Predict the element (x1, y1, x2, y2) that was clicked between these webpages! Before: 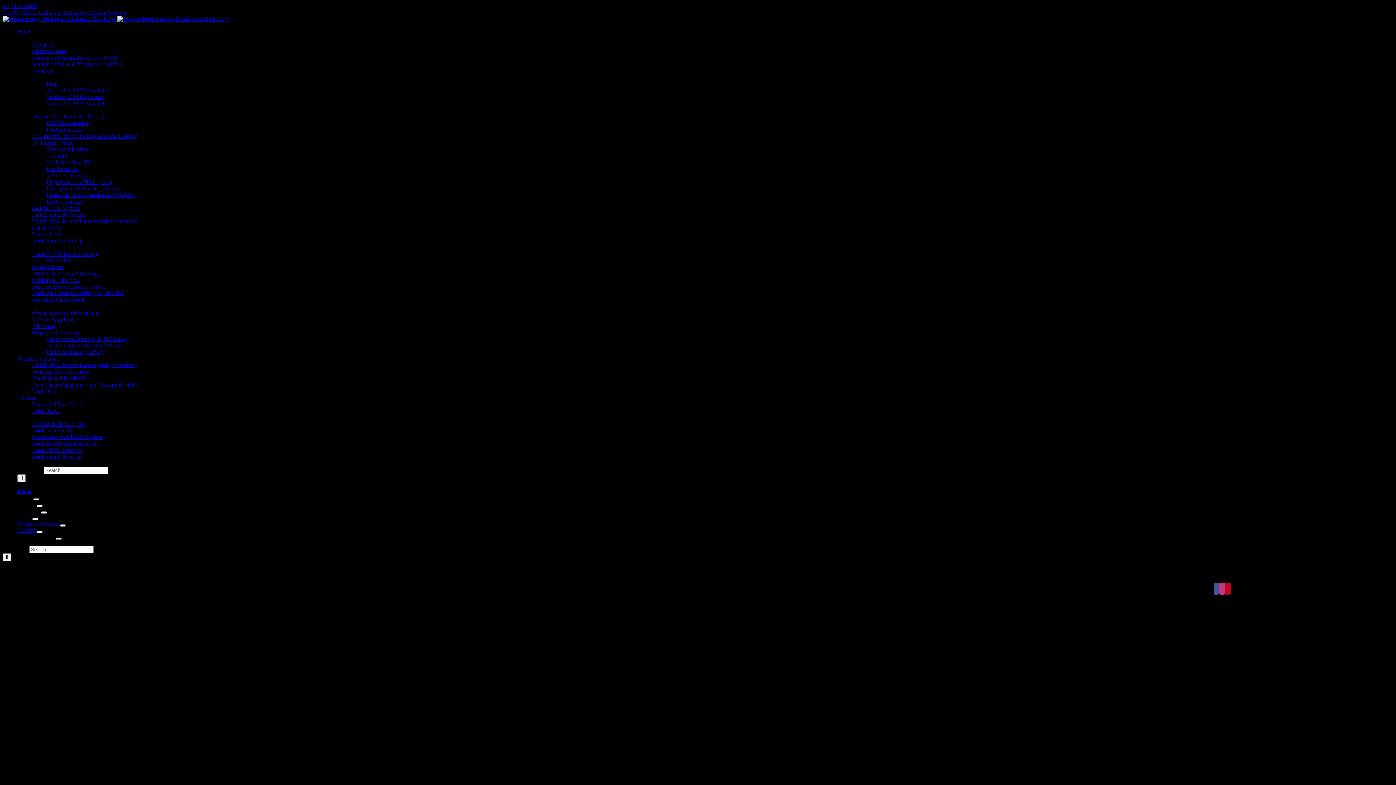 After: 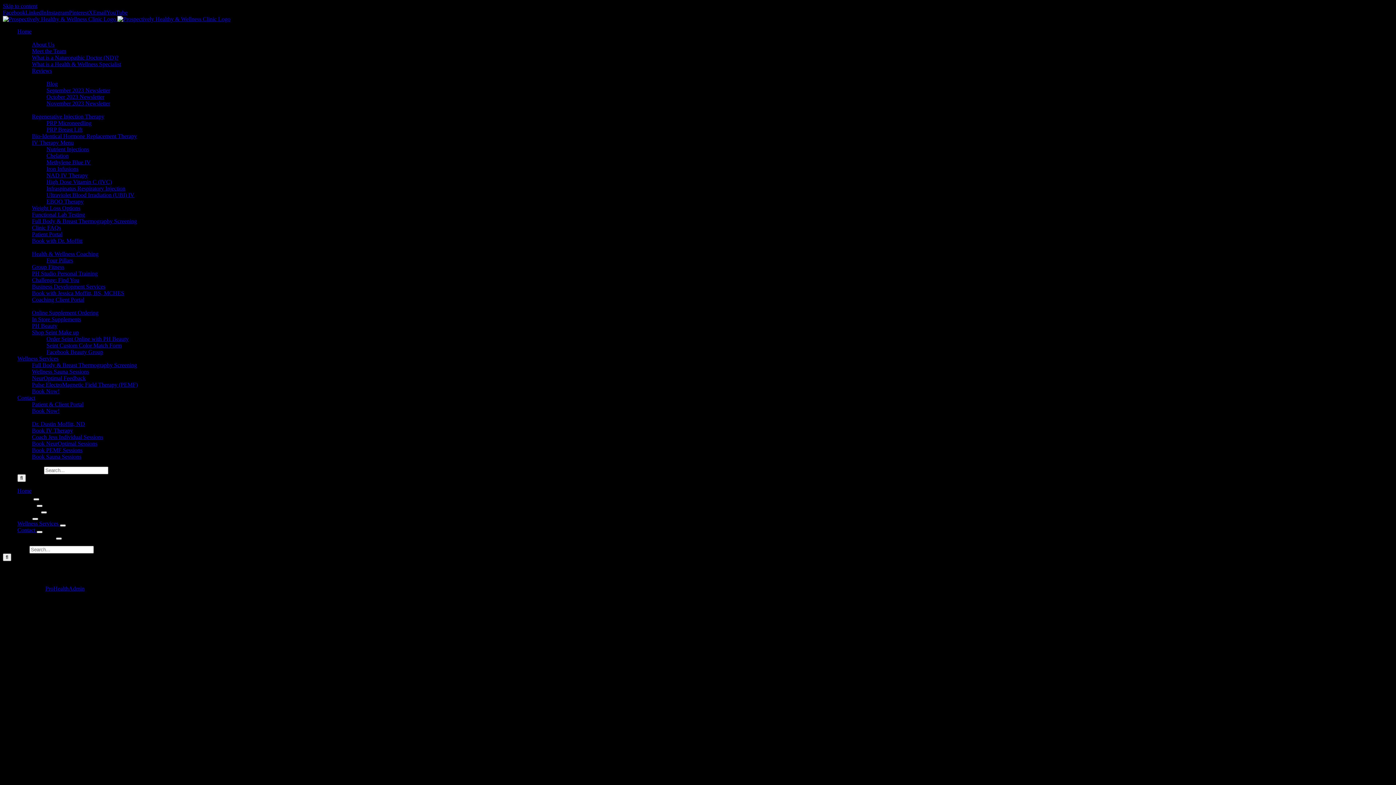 Action: bbox: (46, 146, 89, 152) label: Nutrient Injections